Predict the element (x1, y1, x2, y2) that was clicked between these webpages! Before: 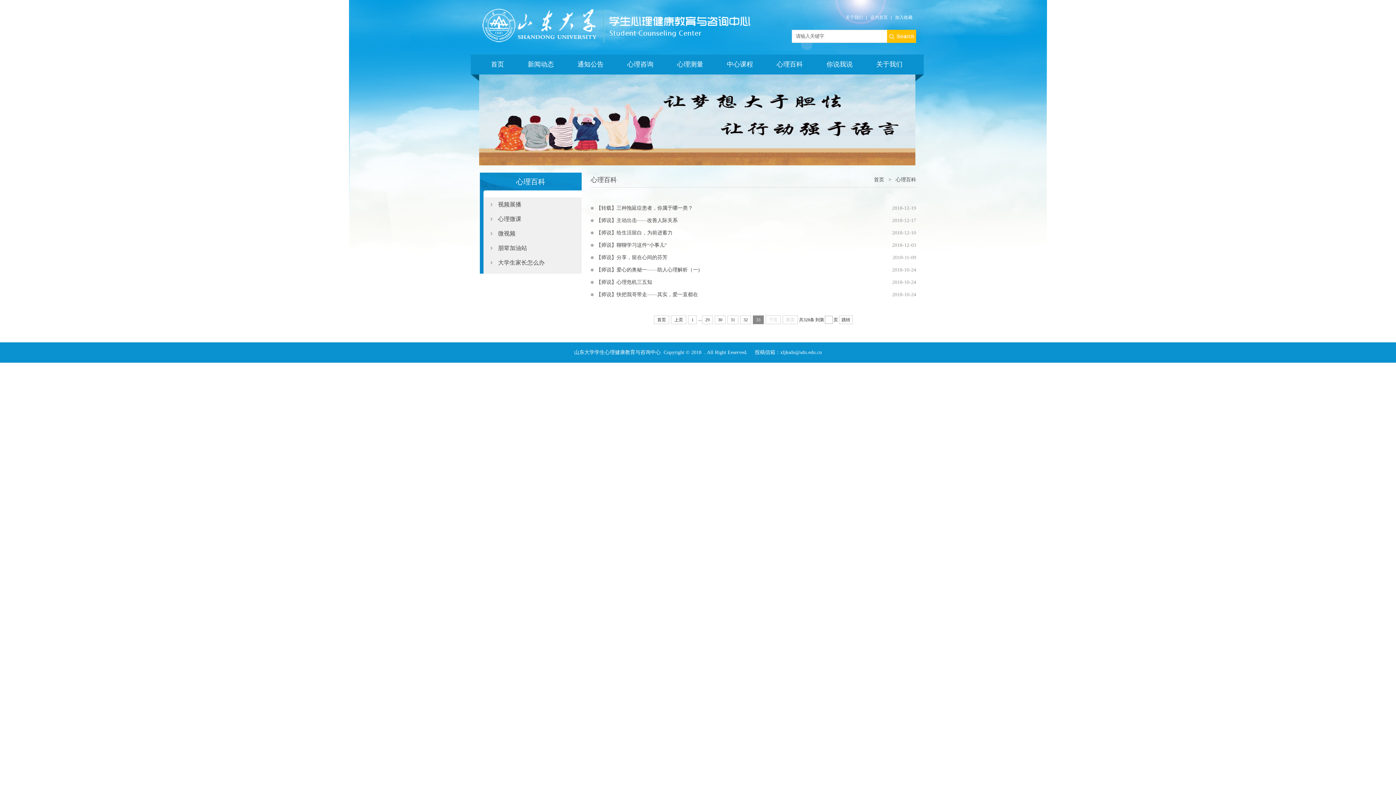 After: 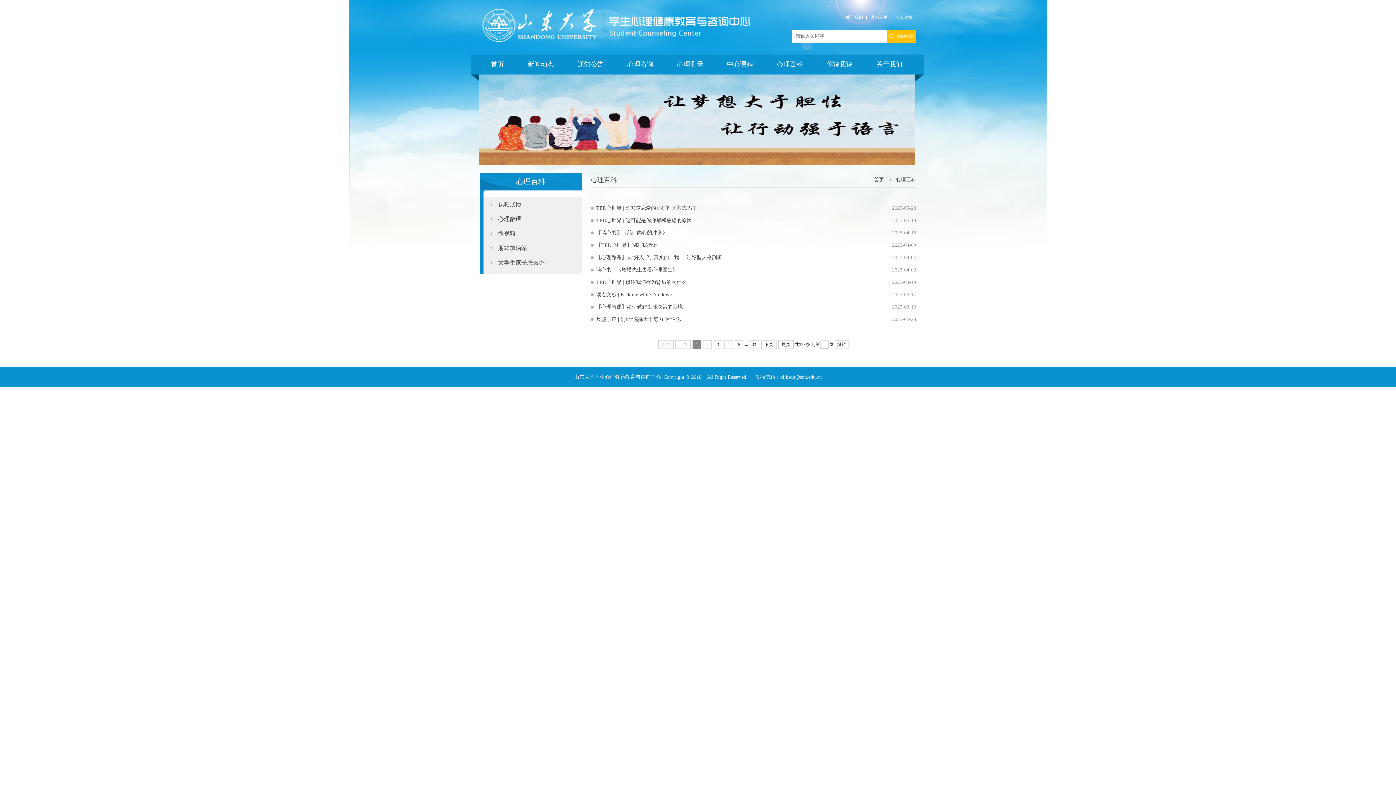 Action: label: 1 bbox: (688, 315, 697, 324)